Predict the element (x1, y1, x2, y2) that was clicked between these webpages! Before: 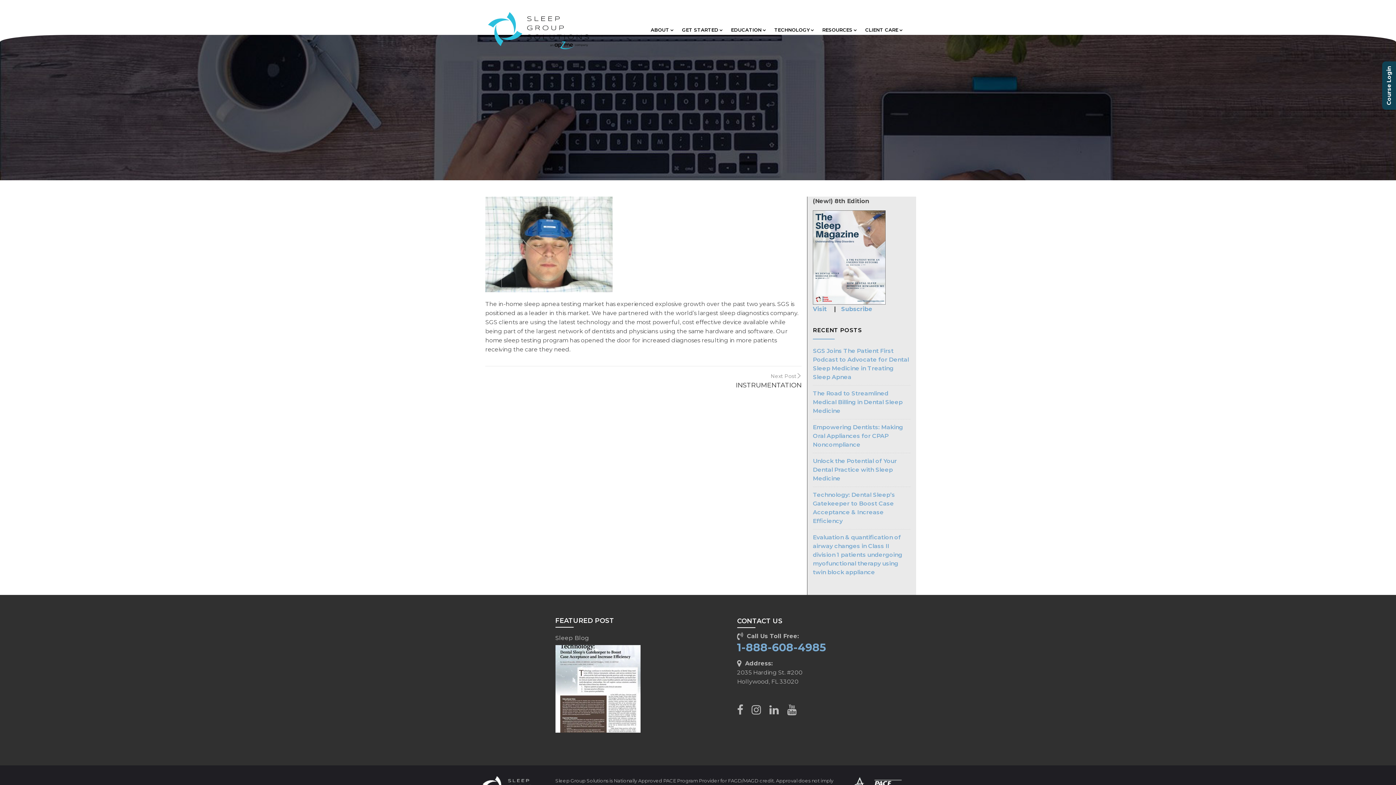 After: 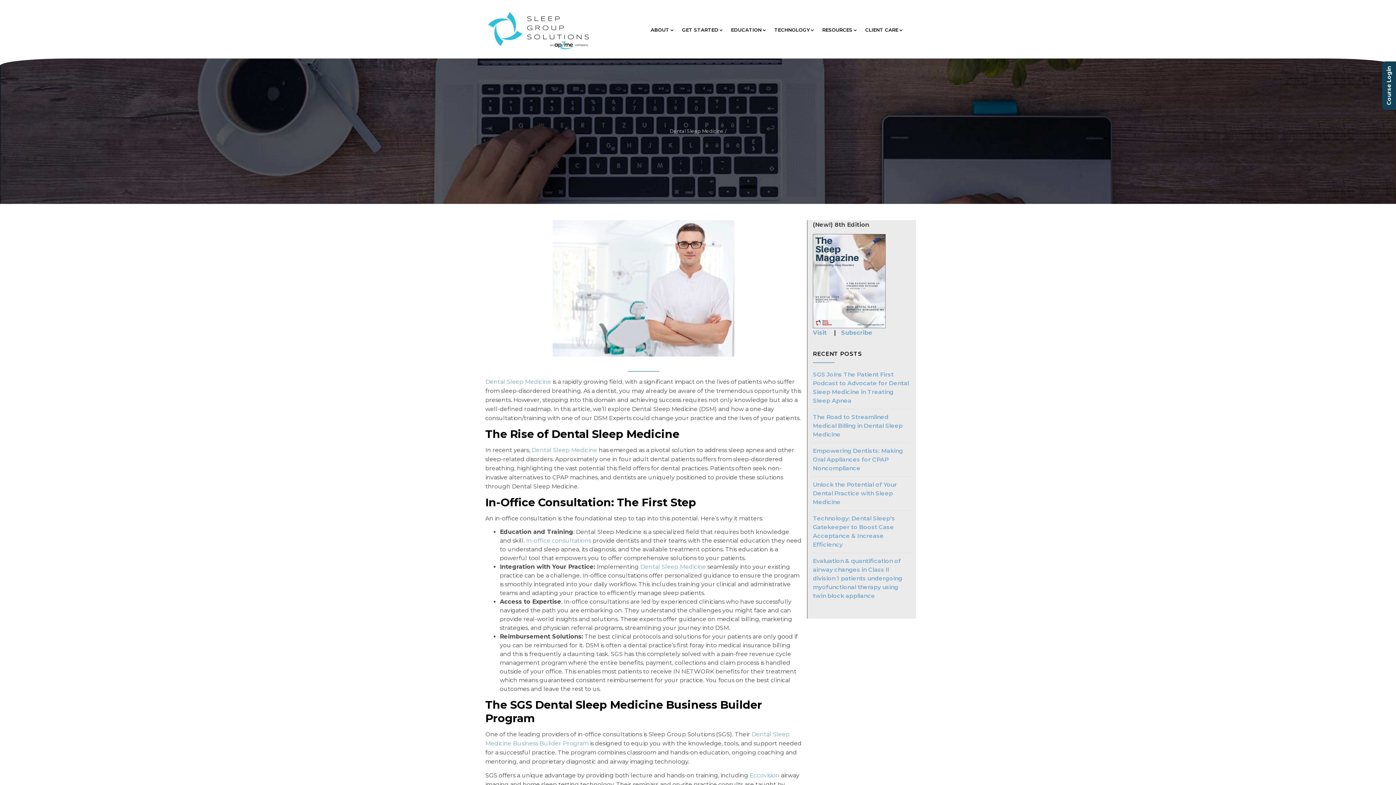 Action: label: Unlock the Potential of Your Dental Practice with Sleep Medicine bbox: (813, 457, 910, 483)